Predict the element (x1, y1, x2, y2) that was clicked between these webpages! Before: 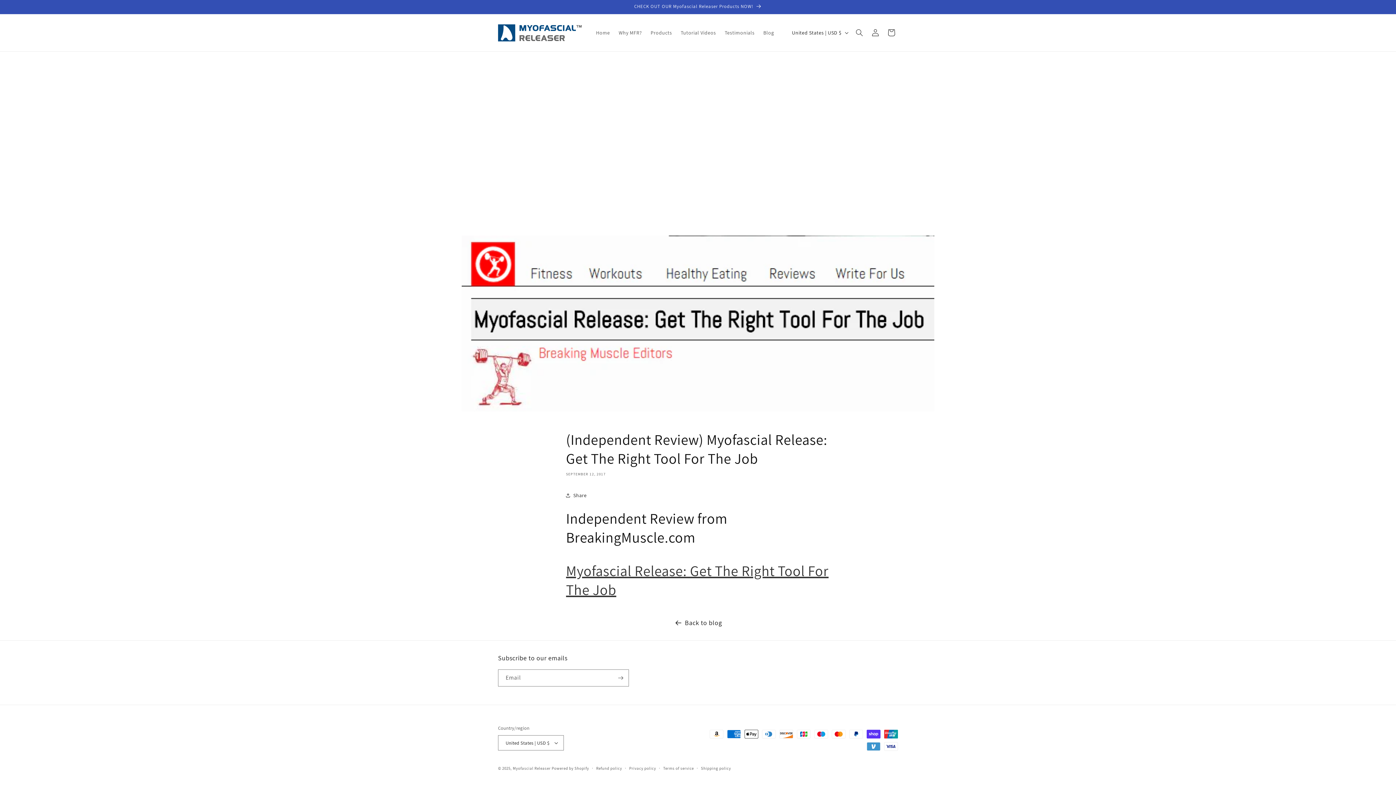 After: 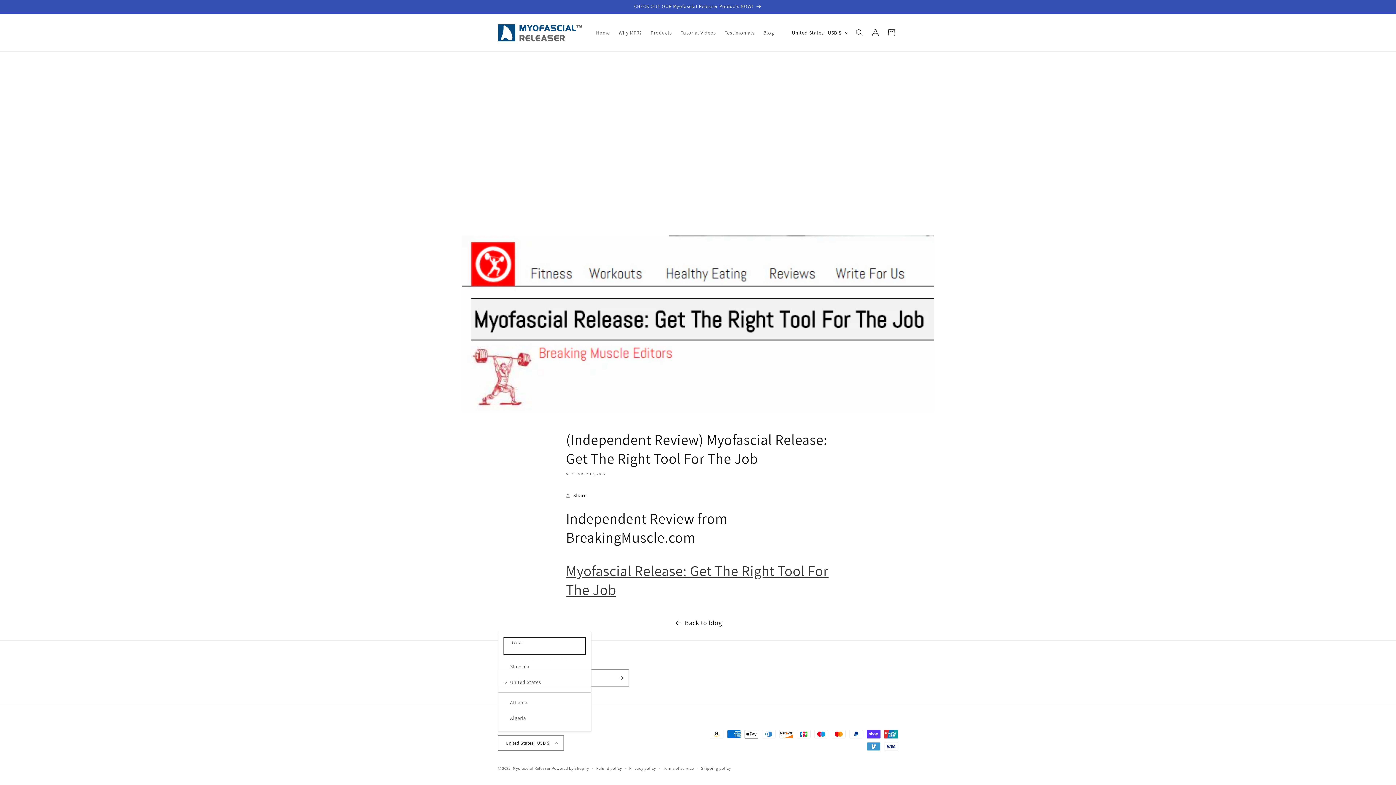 Action: bbox: (498, 735, 564, 750) label: United States | USD $